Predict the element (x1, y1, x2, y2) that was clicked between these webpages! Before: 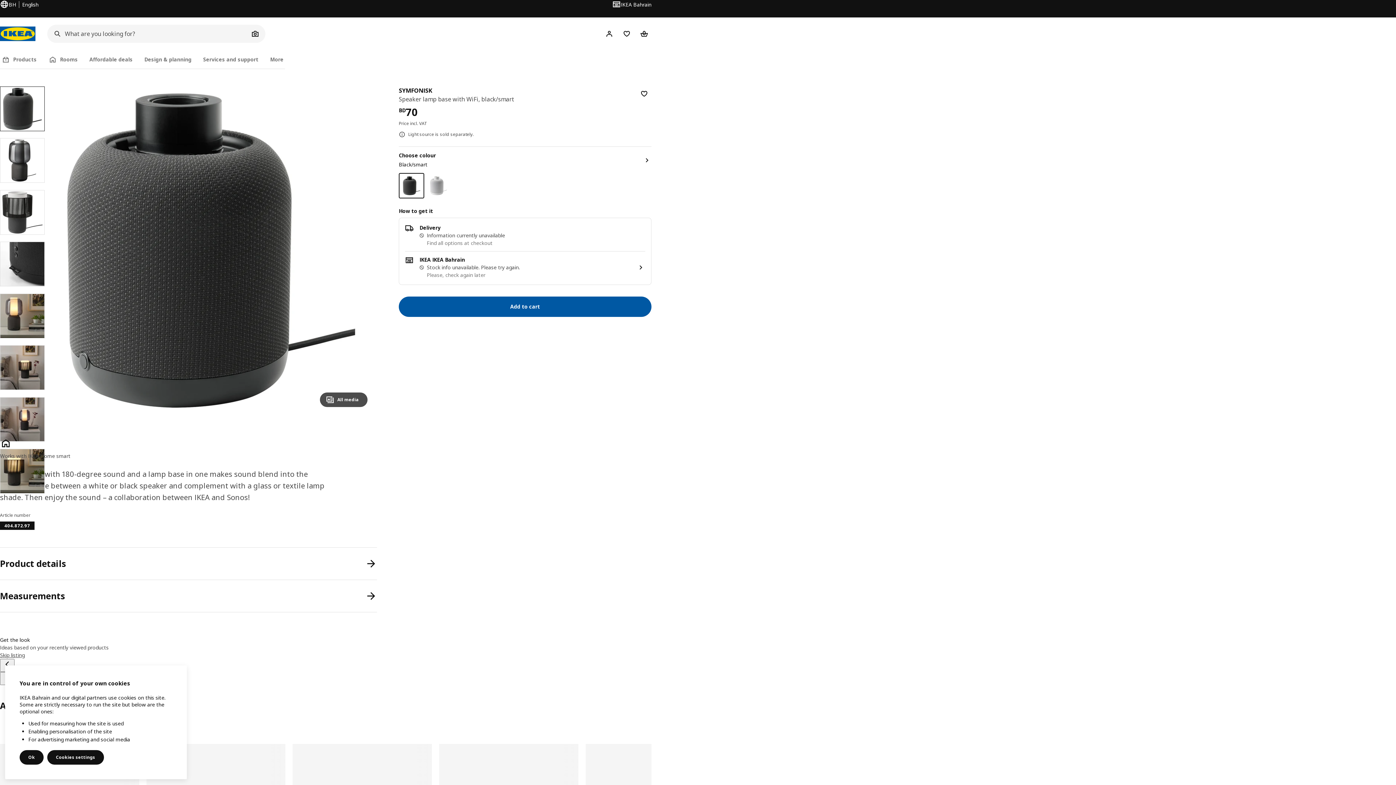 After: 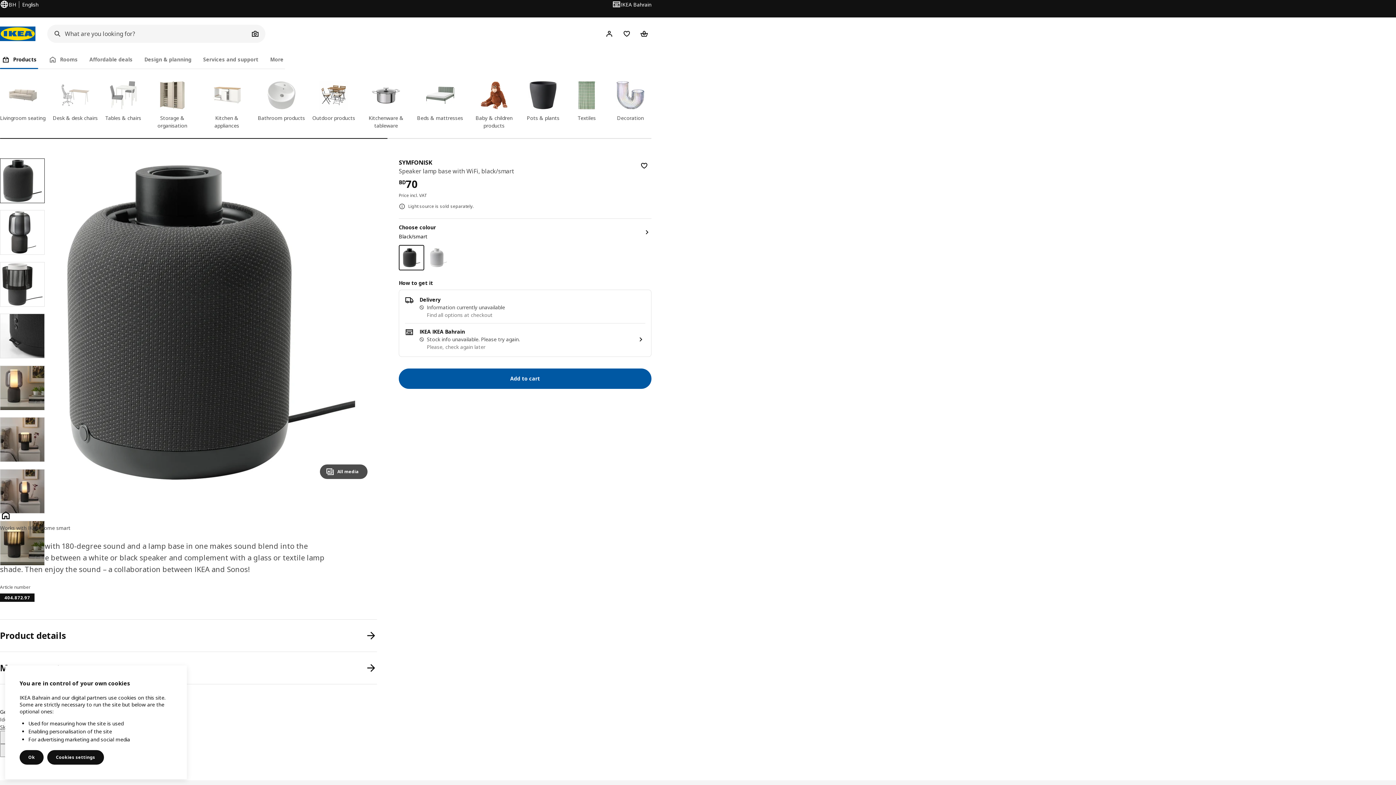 Action: bbox: (0, 50, 38, 69) label: Products